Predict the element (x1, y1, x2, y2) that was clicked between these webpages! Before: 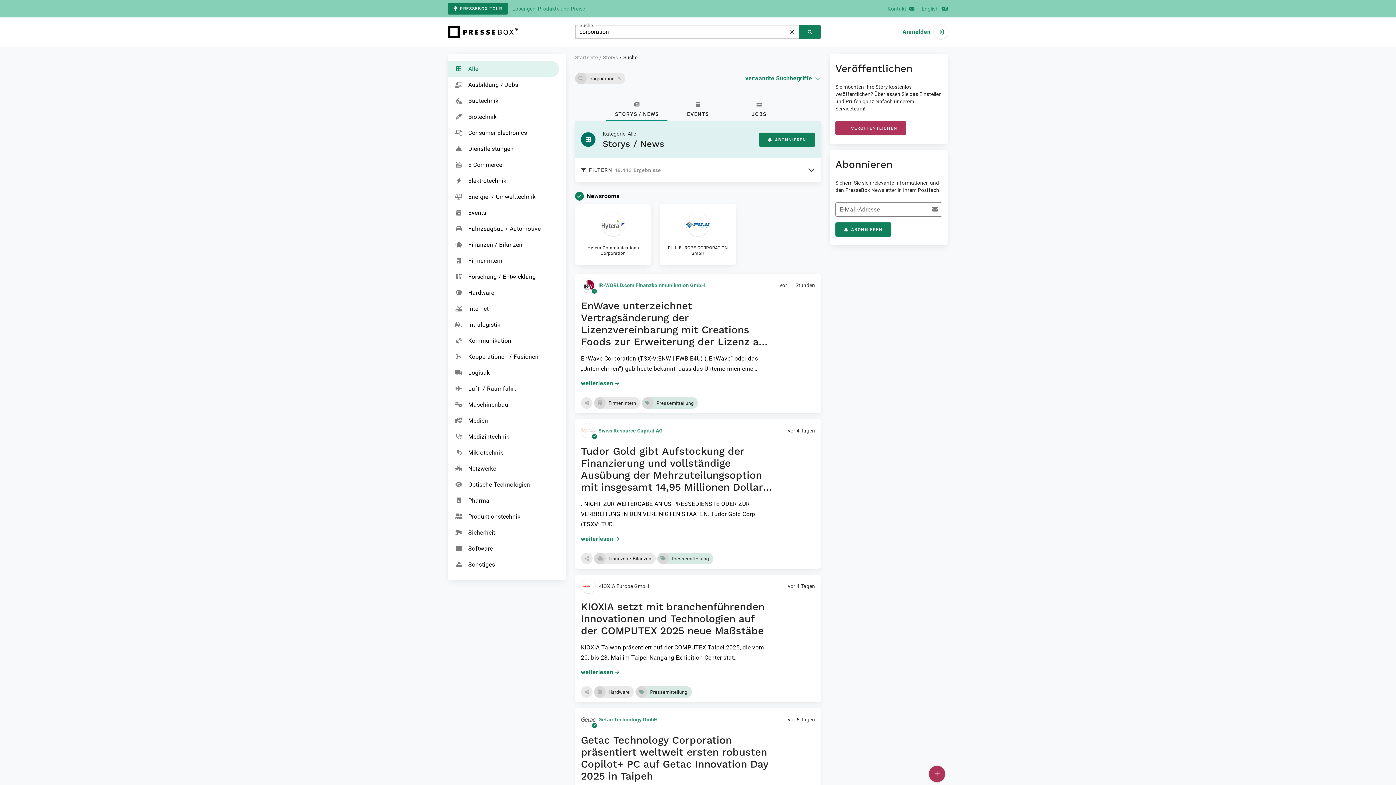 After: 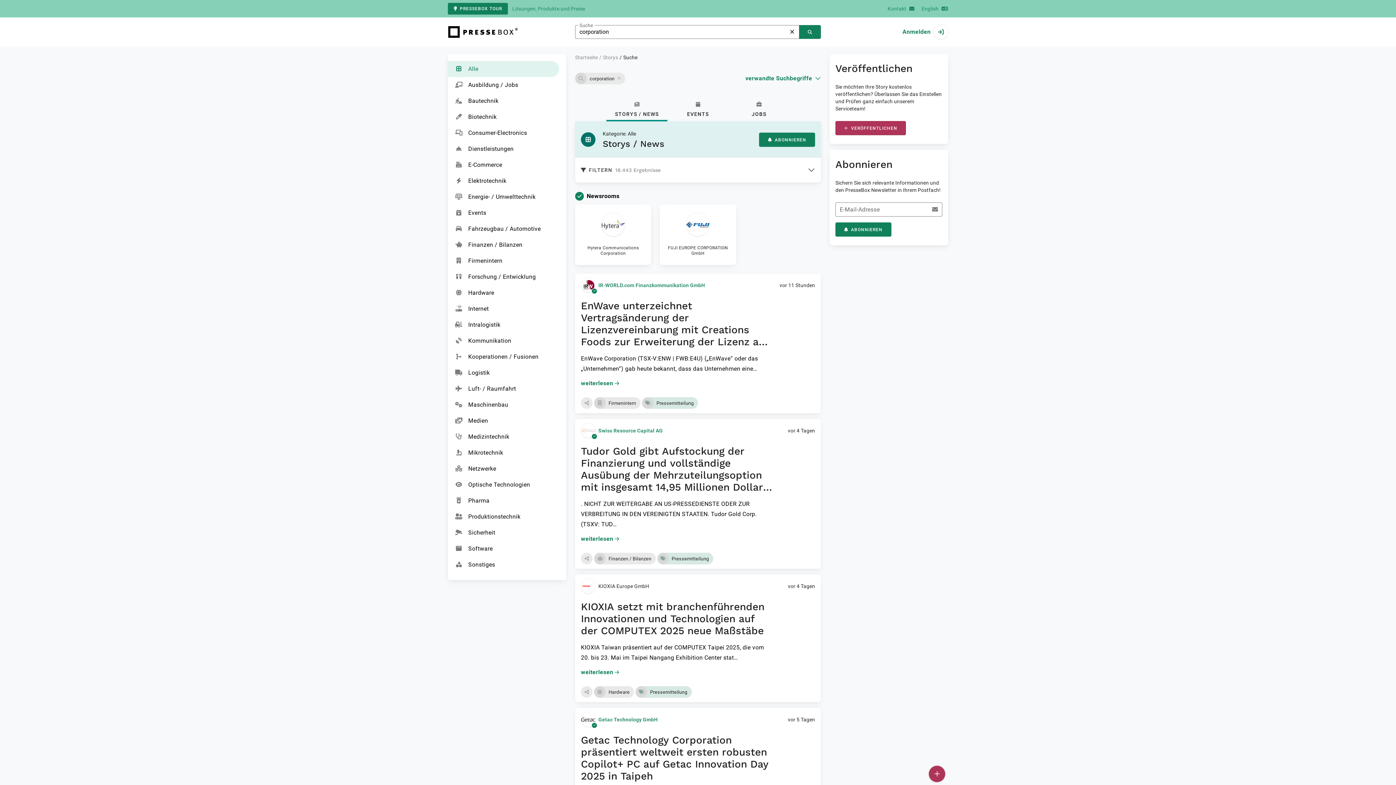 Action: label: Suchen bbox: (799, 24, 821, 39)